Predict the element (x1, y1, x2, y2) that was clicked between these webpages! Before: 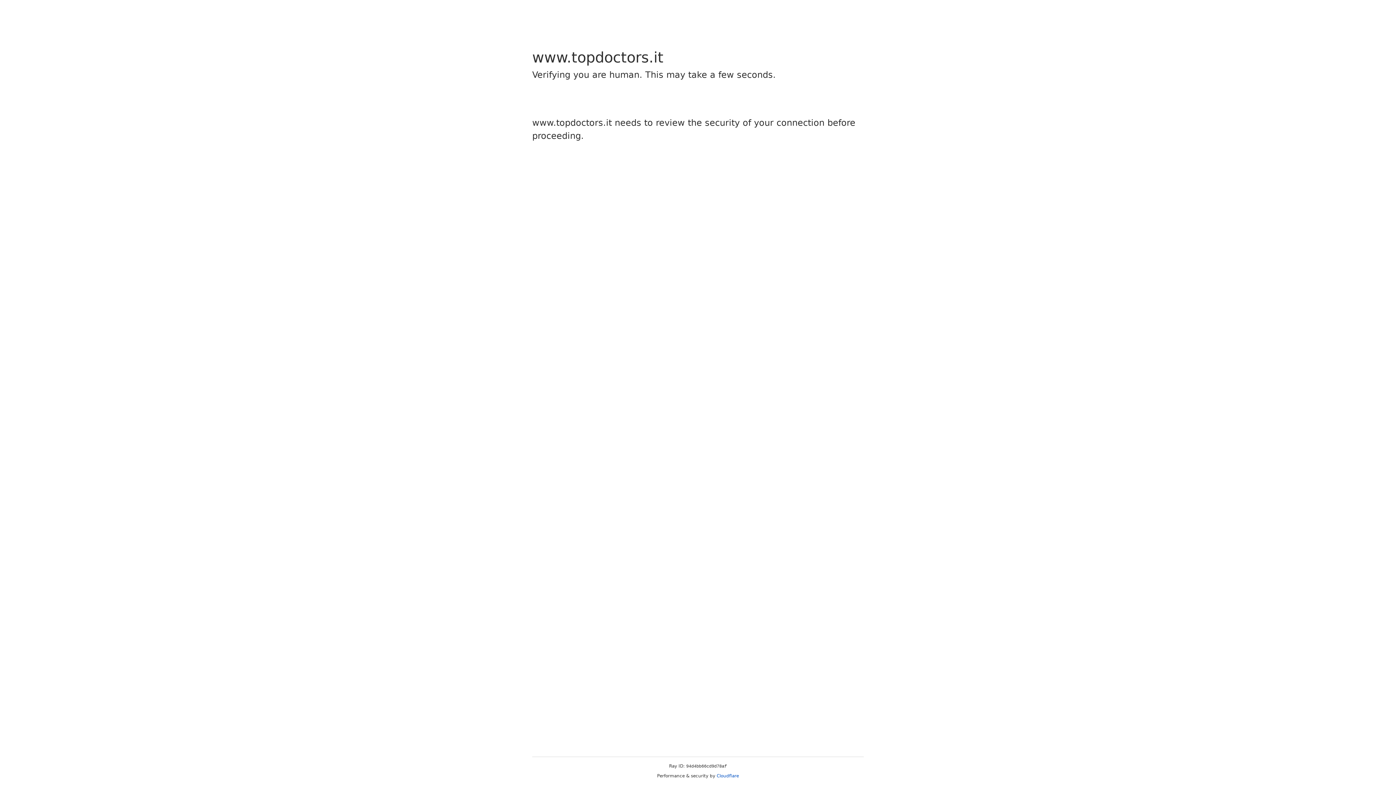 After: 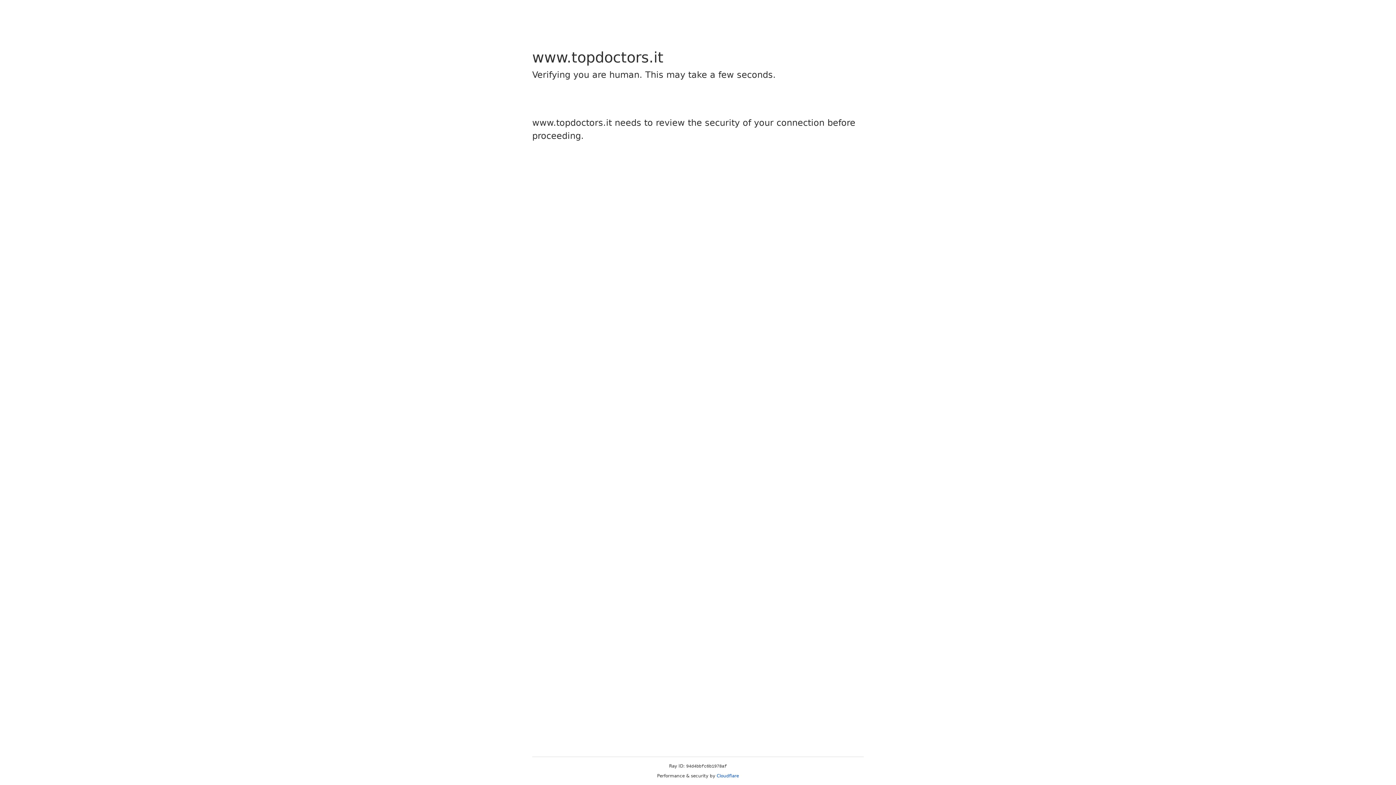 Action: label: Cloudflare bbox: (716, 773, 739, 778)